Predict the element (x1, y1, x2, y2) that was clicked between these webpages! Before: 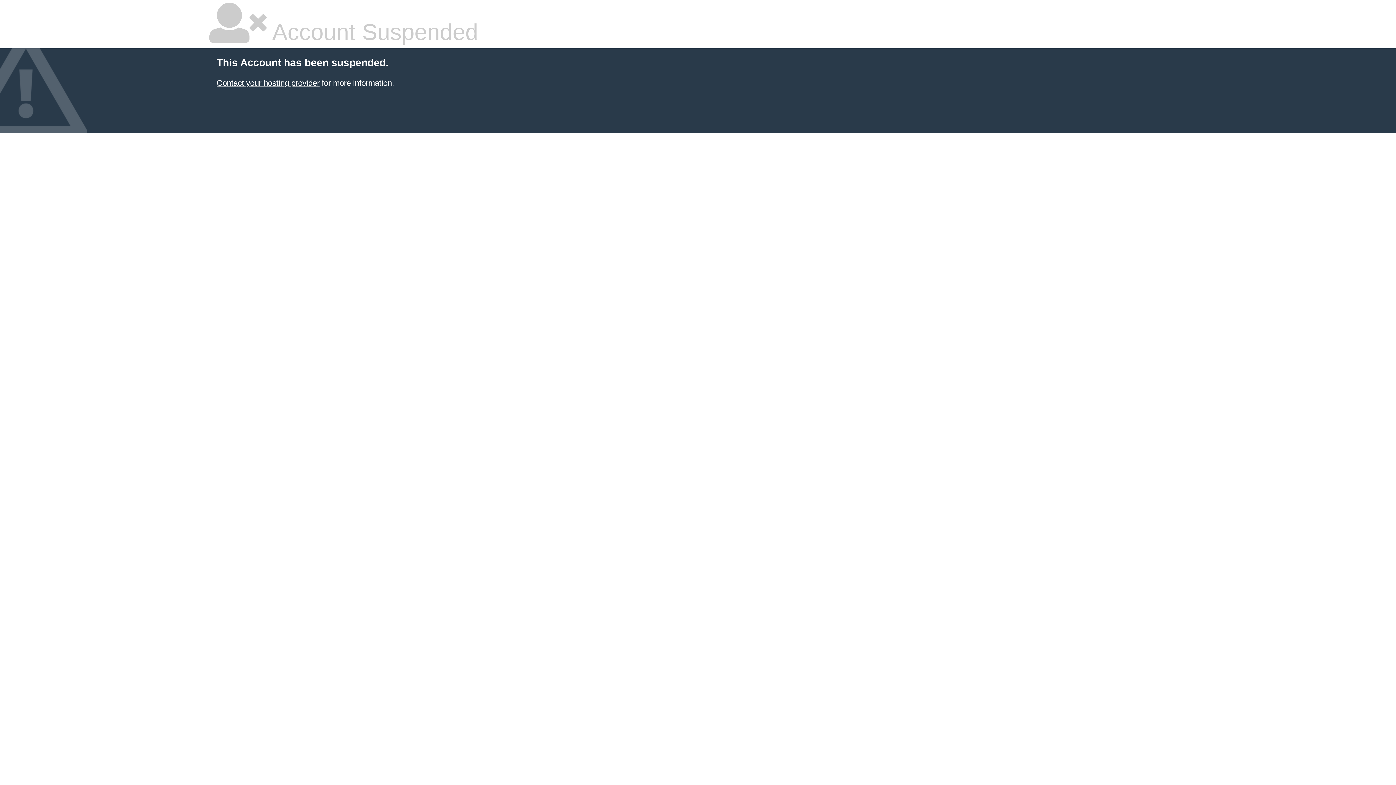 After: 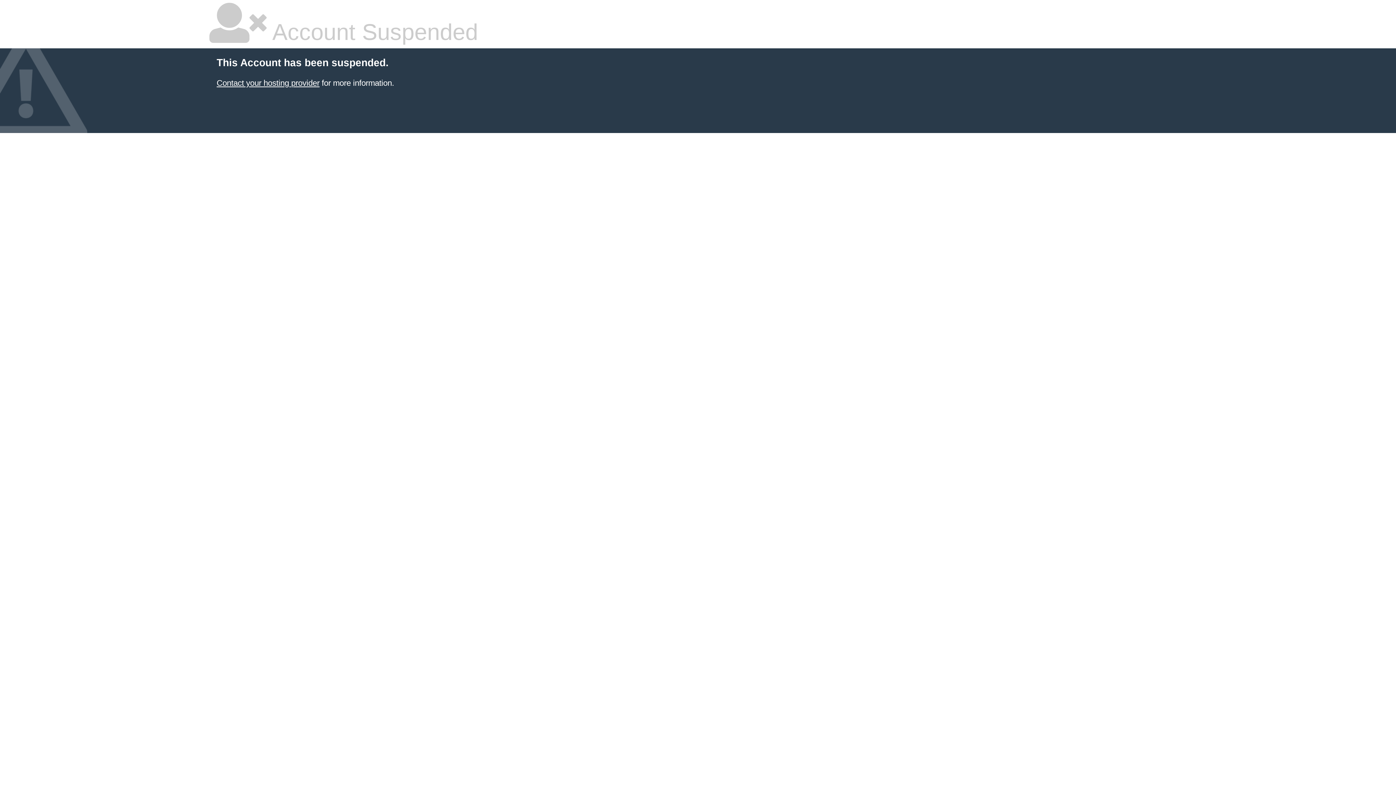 Action: label: Contact your hosting provider bbox: (216, 78, 319, 87)